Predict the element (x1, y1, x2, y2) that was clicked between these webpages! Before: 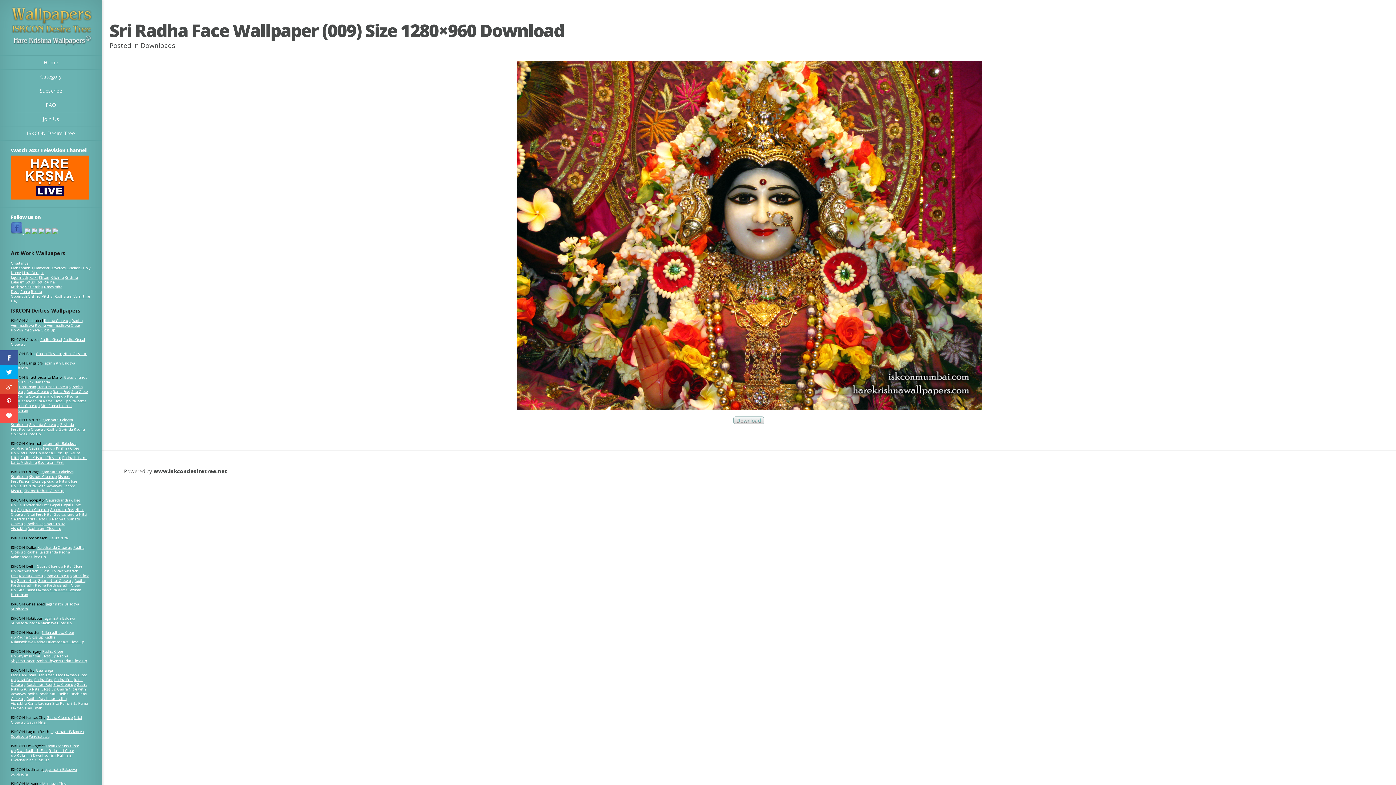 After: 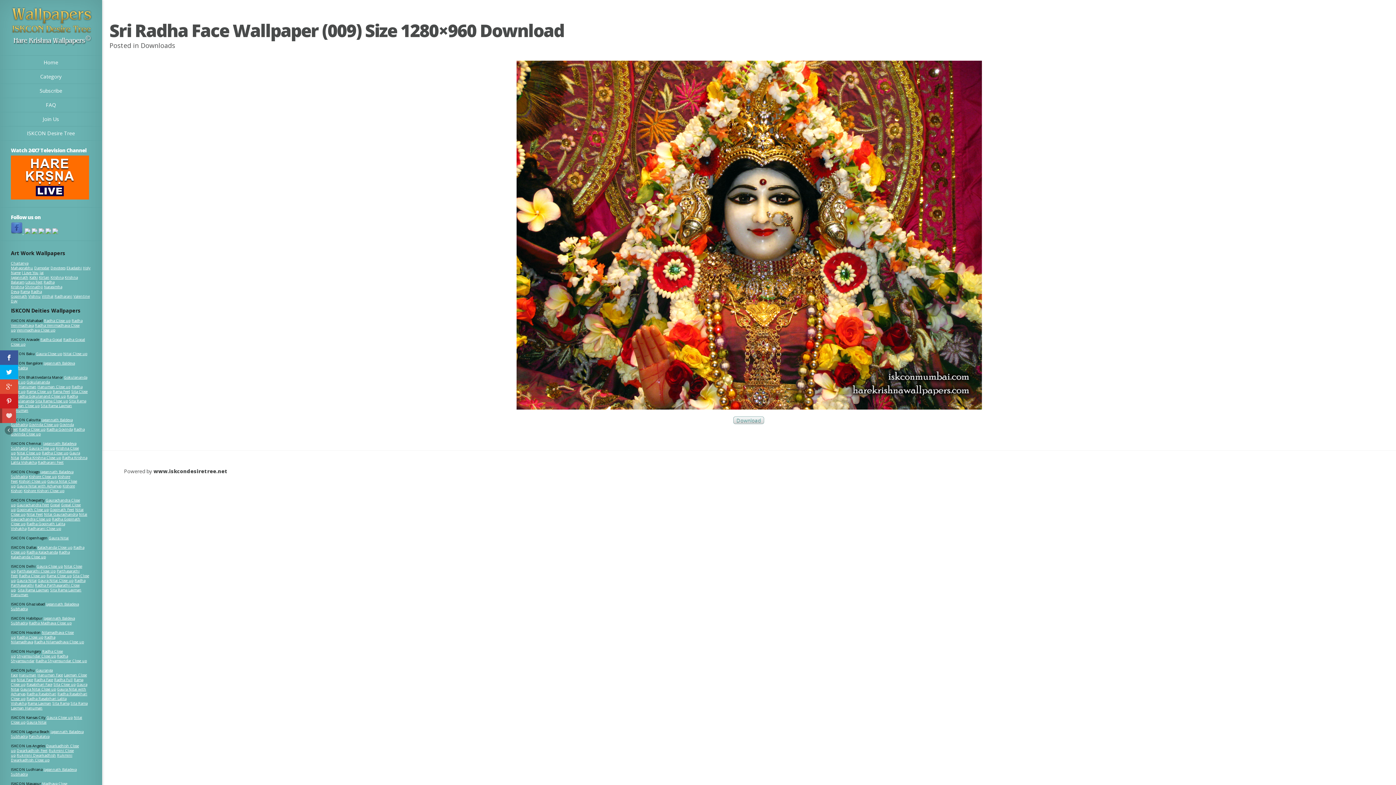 Action: bbox: (0, 408, 18, 423)